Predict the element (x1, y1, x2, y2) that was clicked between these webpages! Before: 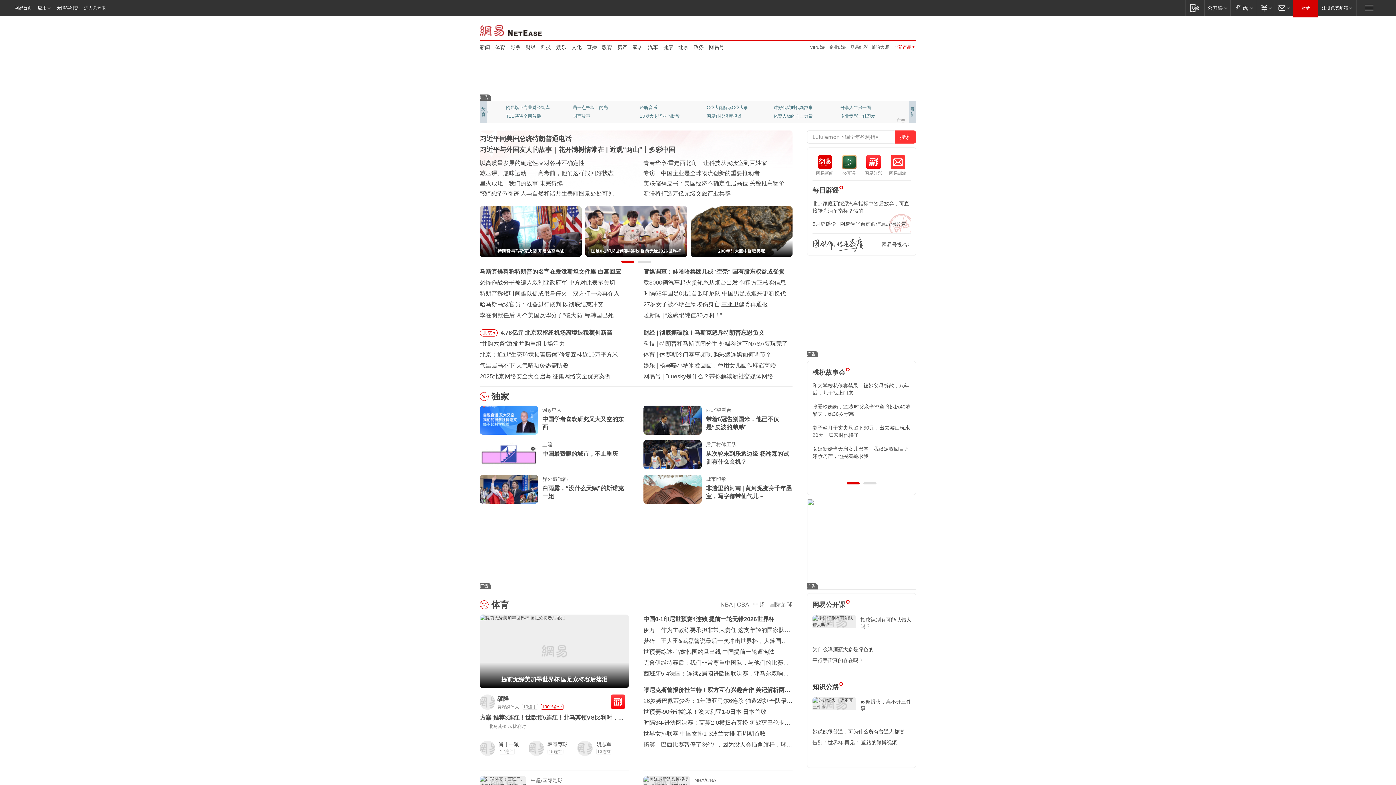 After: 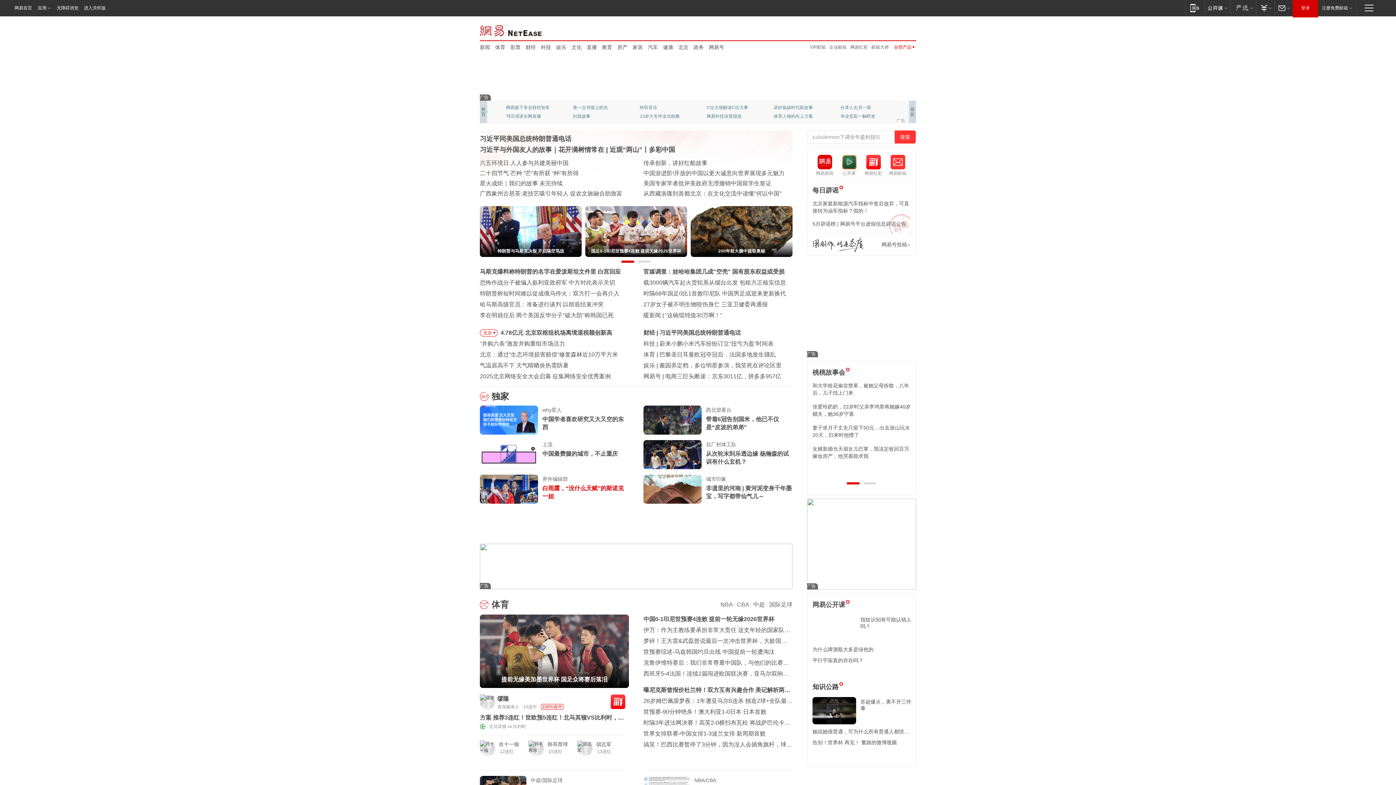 Action: bbox: (706, 415, 792, 431) label: 白雨露，“没什么天赋”的斯诺克一姐